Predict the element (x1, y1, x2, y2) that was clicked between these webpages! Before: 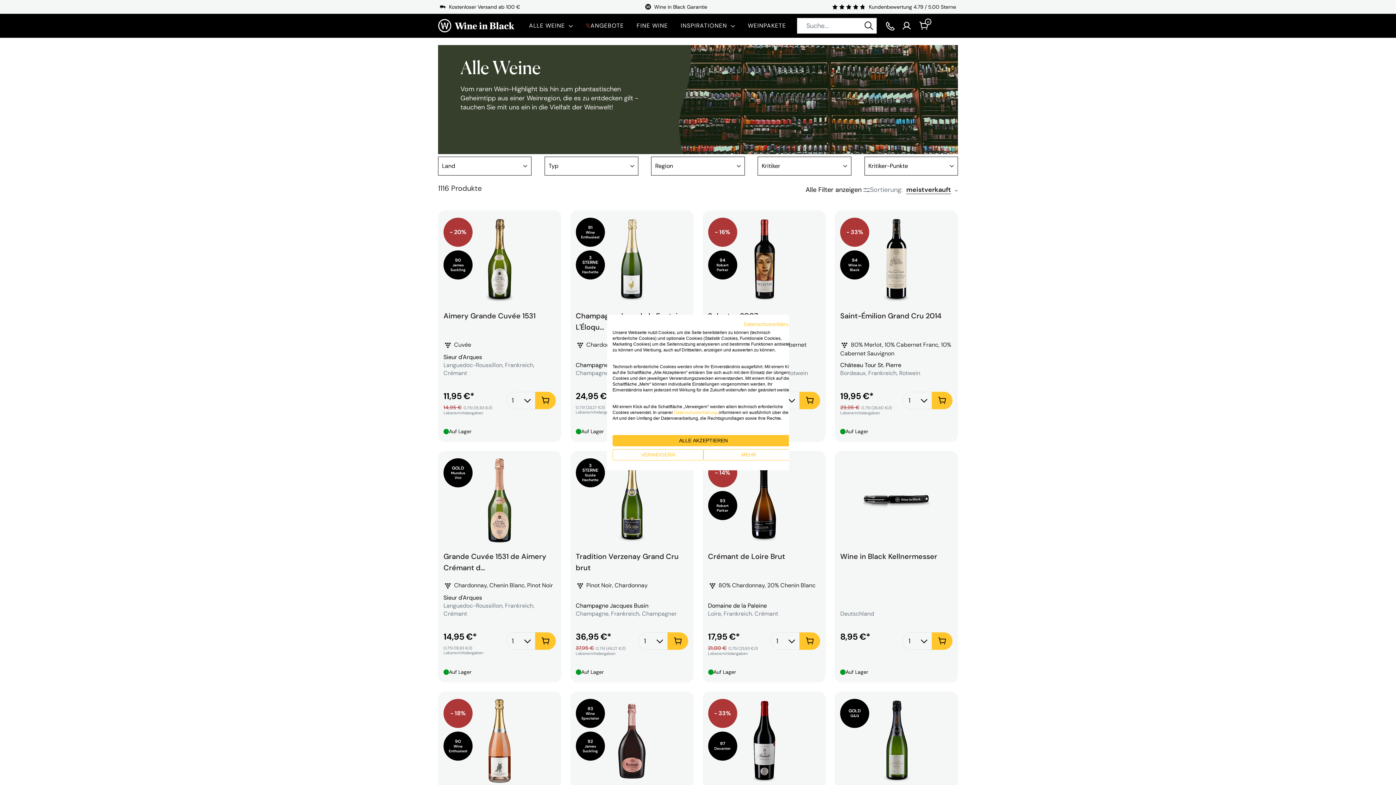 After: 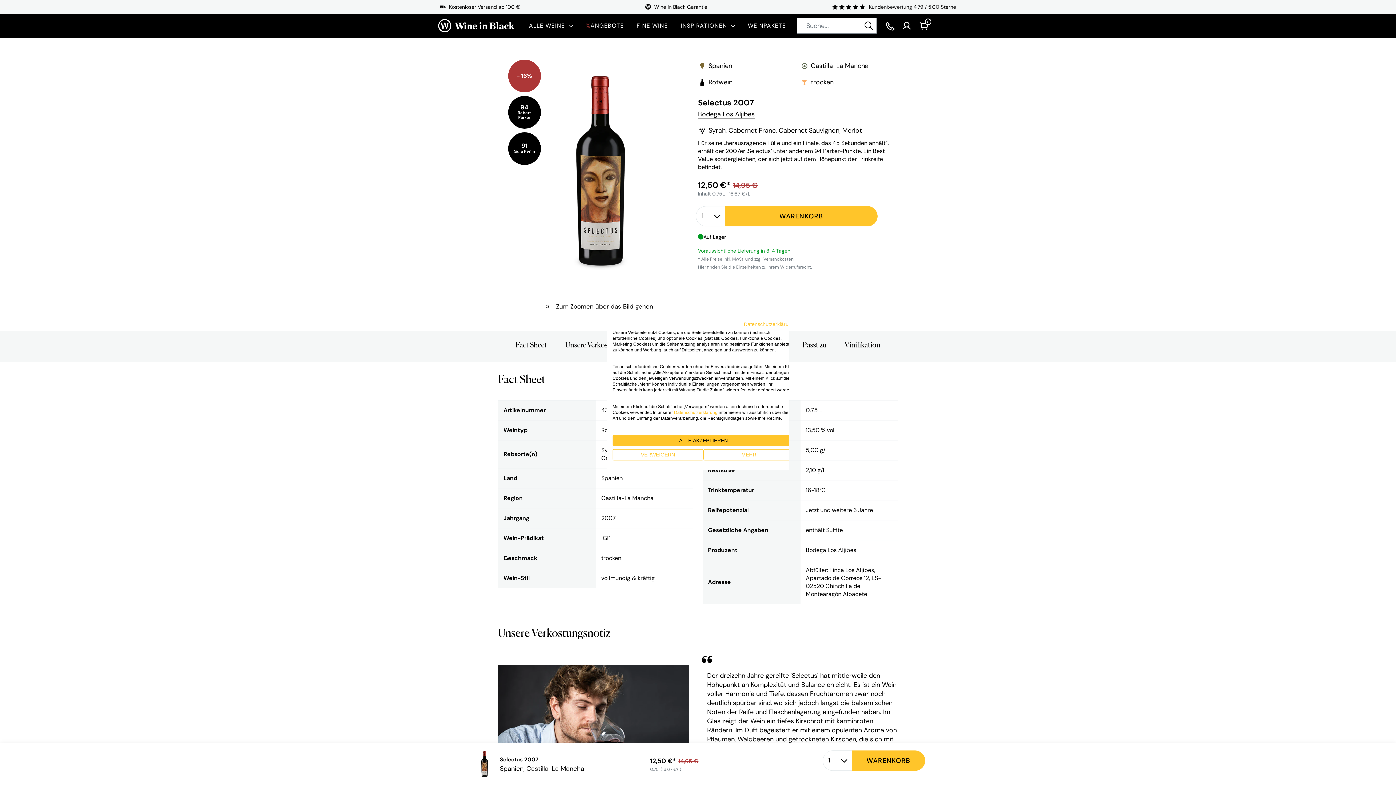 Action: bbox: (708, 217, 820, 305) label: - 16%

94
Robert Parker